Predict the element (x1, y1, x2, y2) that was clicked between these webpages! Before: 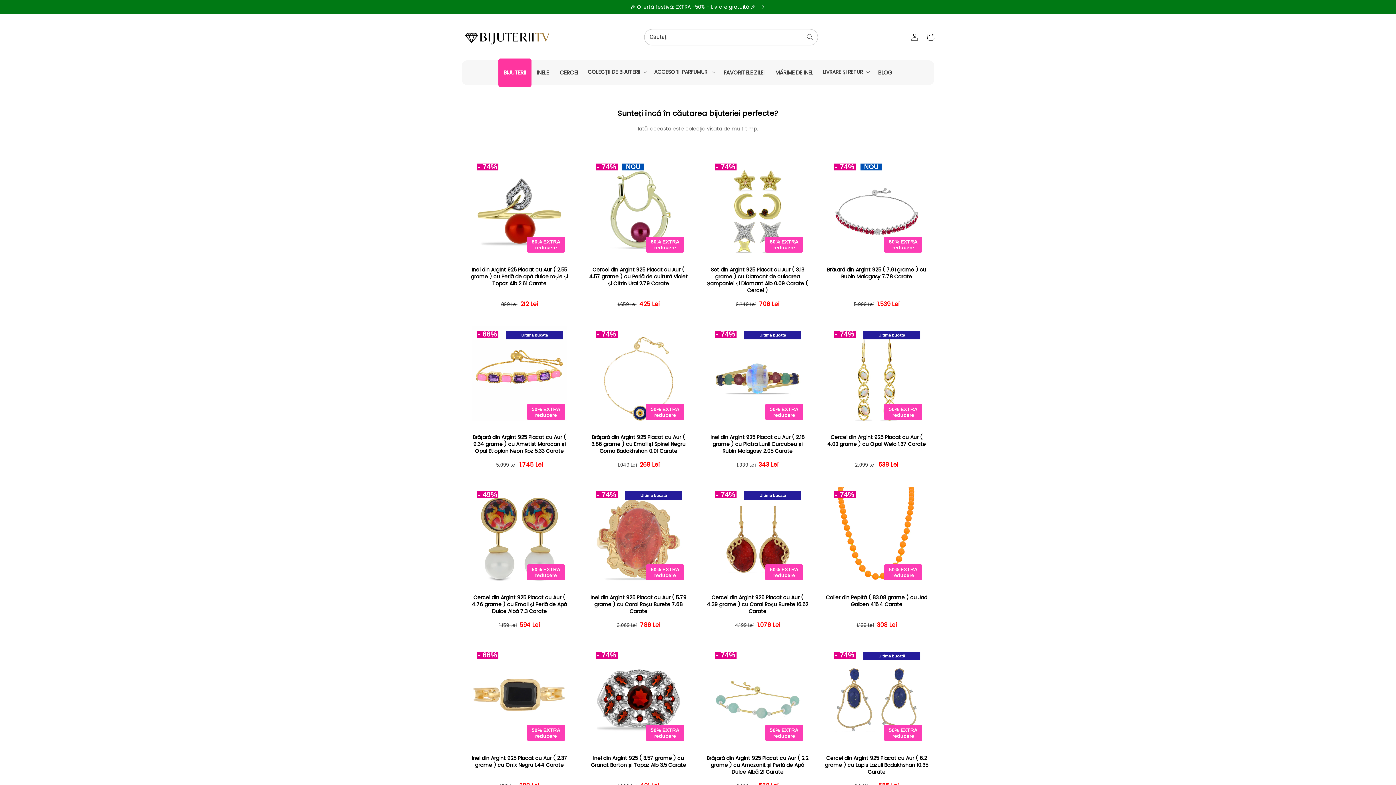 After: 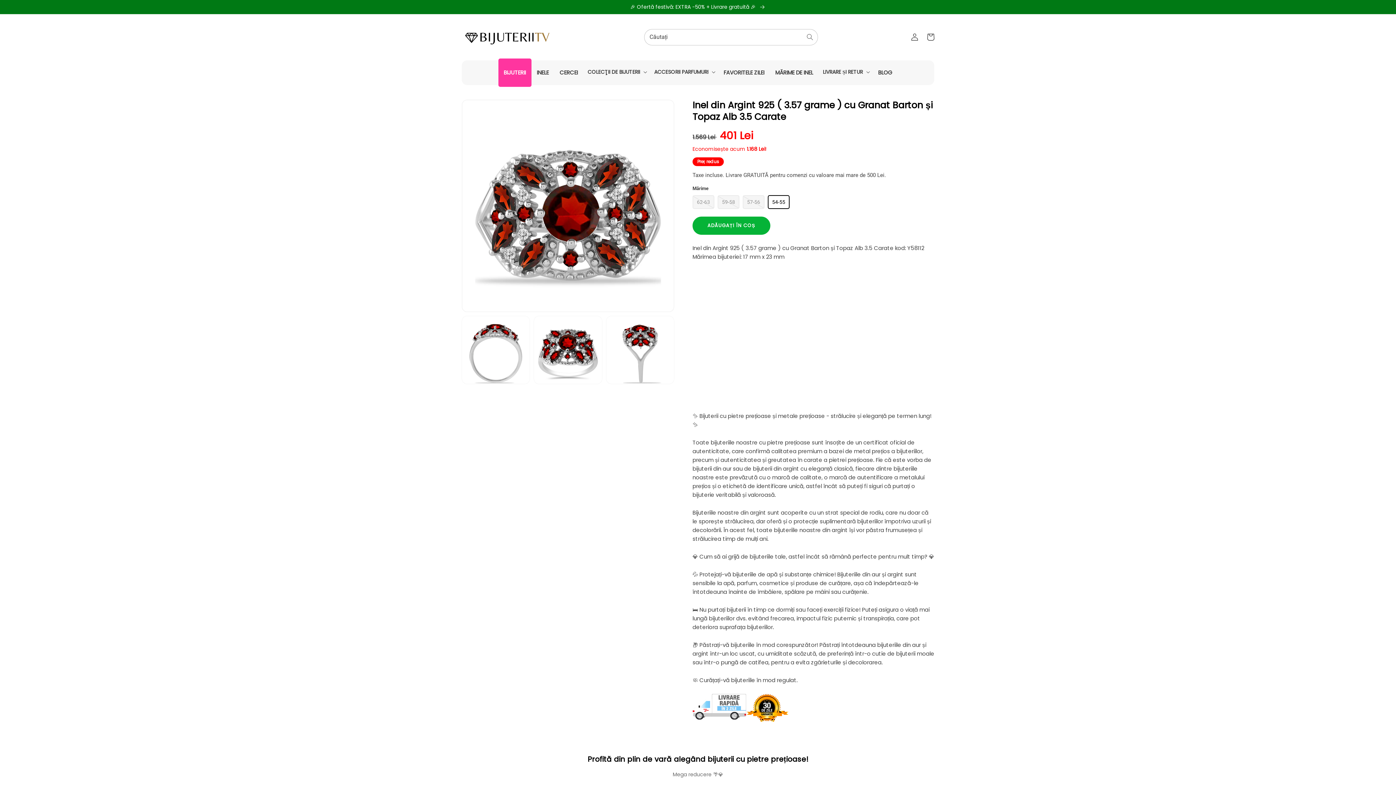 Action: label: Inel din Argint 925 ( 3.57 grame ) cu Granat Barton și Topaz Alb 3.5 Carate bbox: (586, 755, 690, 768)